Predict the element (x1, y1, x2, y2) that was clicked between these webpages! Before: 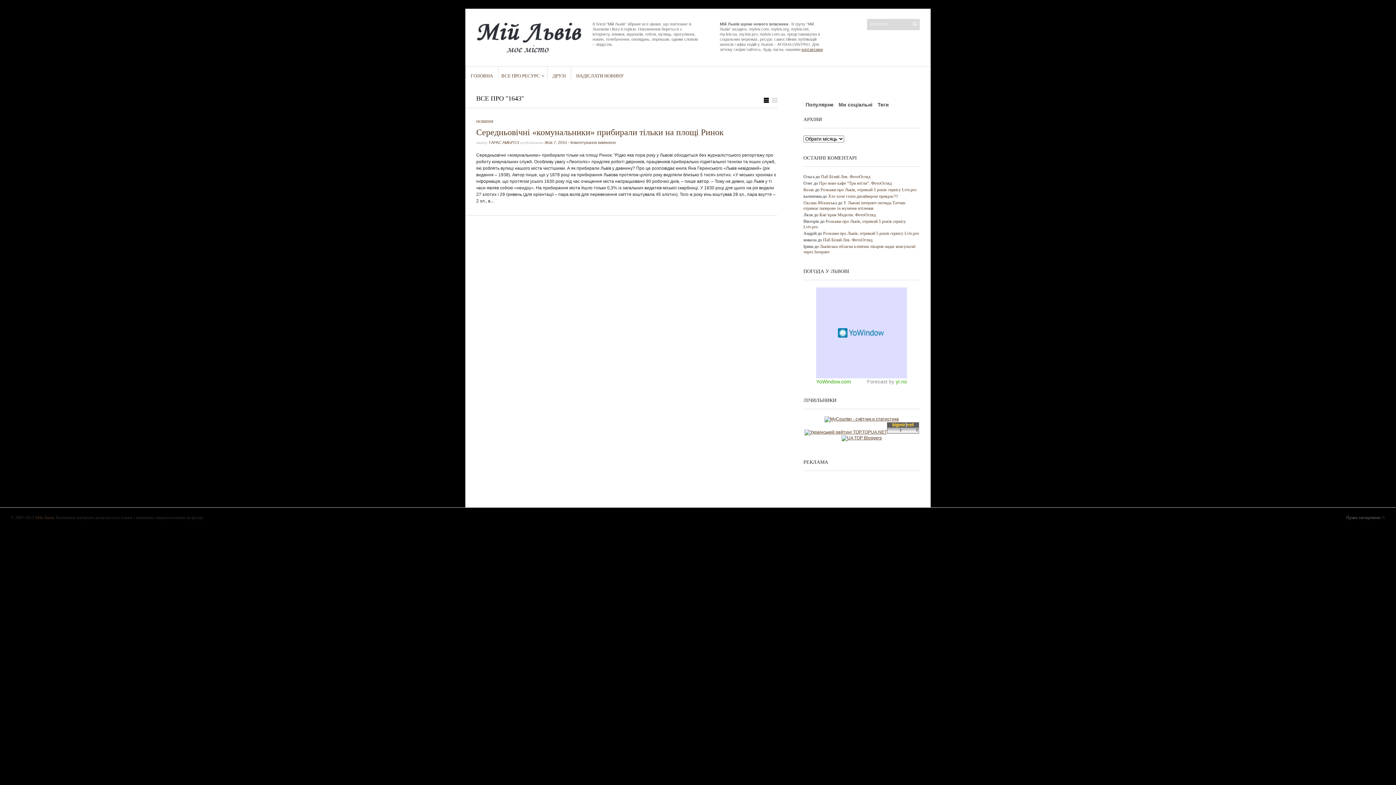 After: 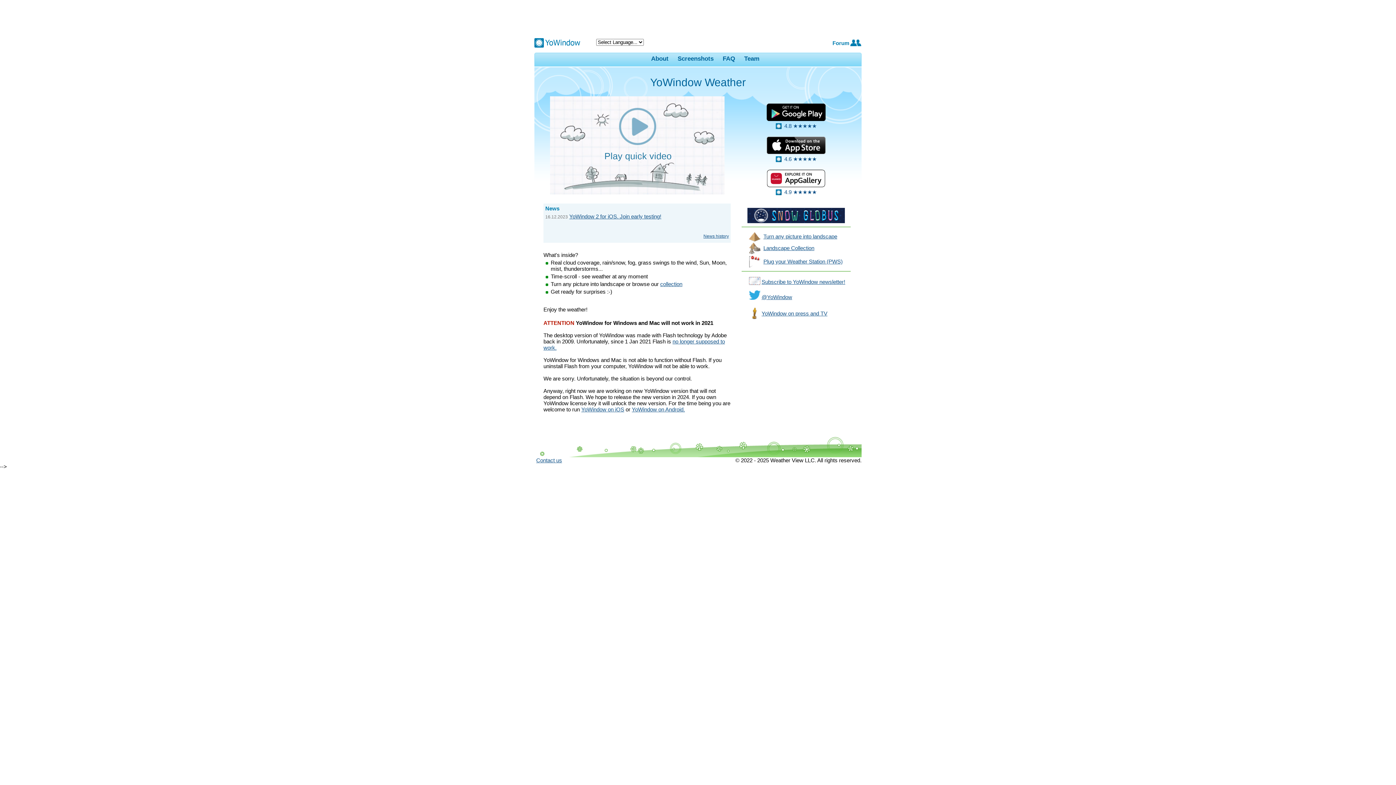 Action: label: YoWindow.com bbox: (816, 378, 851, 384)